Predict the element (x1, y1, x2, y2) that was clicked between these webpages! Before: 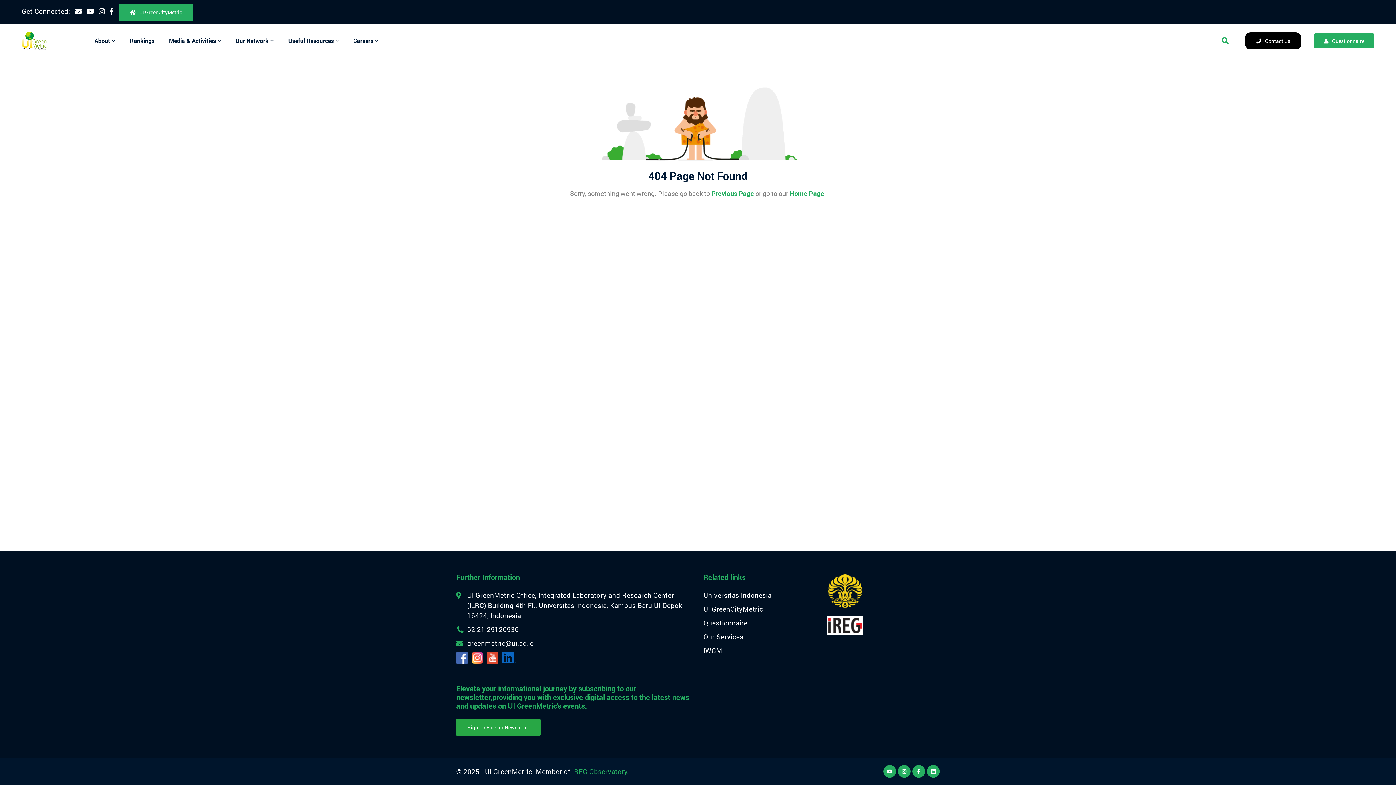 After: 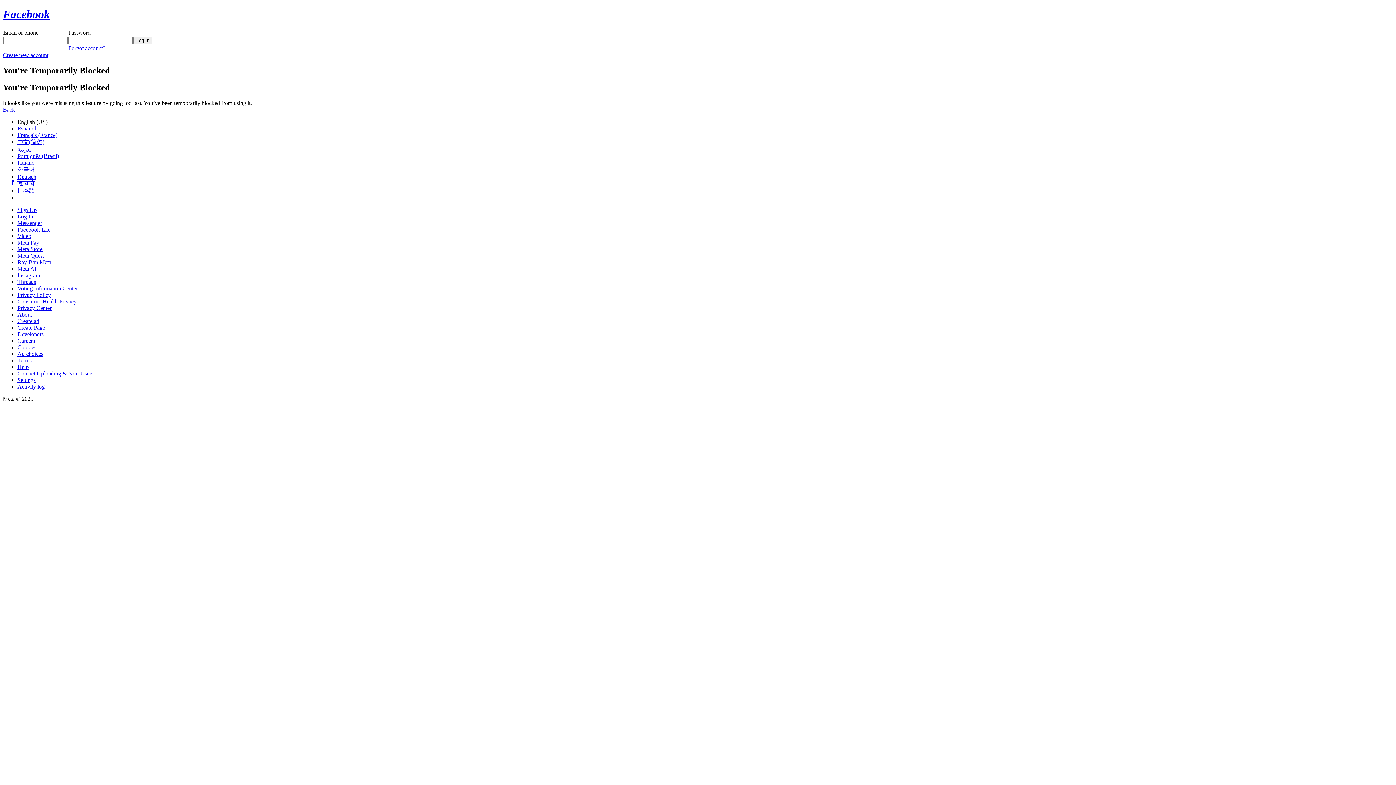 Action: bbox: (456, 652, 468, 664)